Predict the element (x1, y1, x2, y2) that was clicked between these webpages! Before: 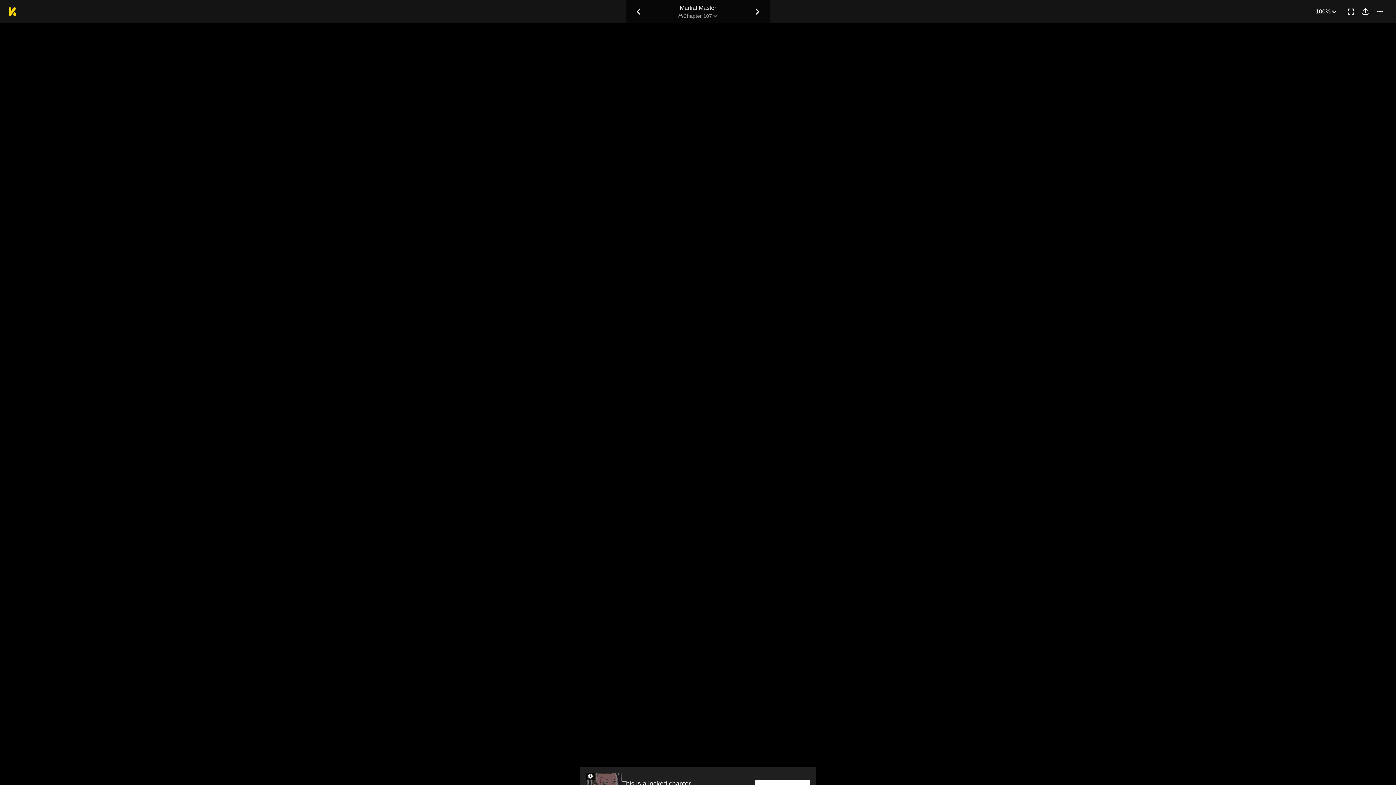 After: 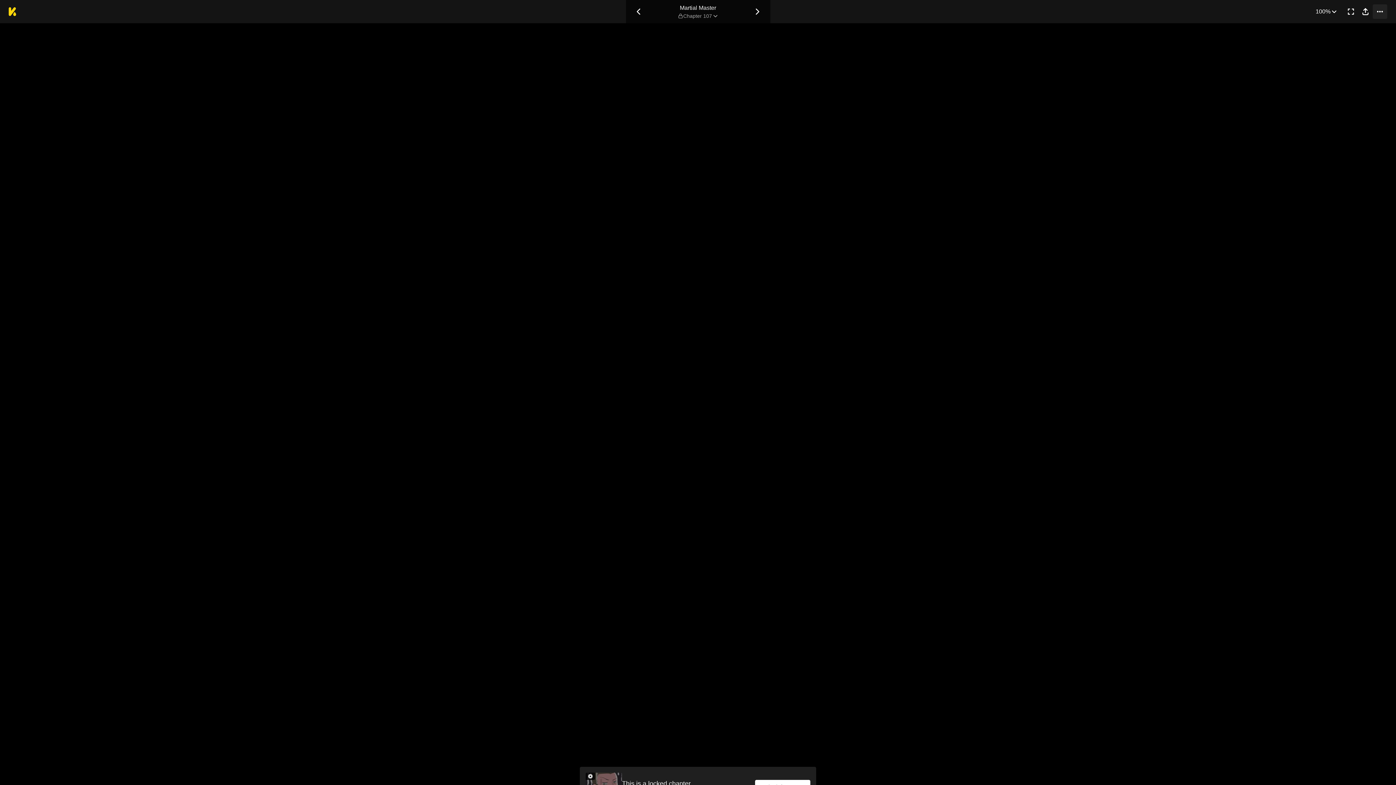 Action: label: More bbox: (1373, 4, 1387, 18)